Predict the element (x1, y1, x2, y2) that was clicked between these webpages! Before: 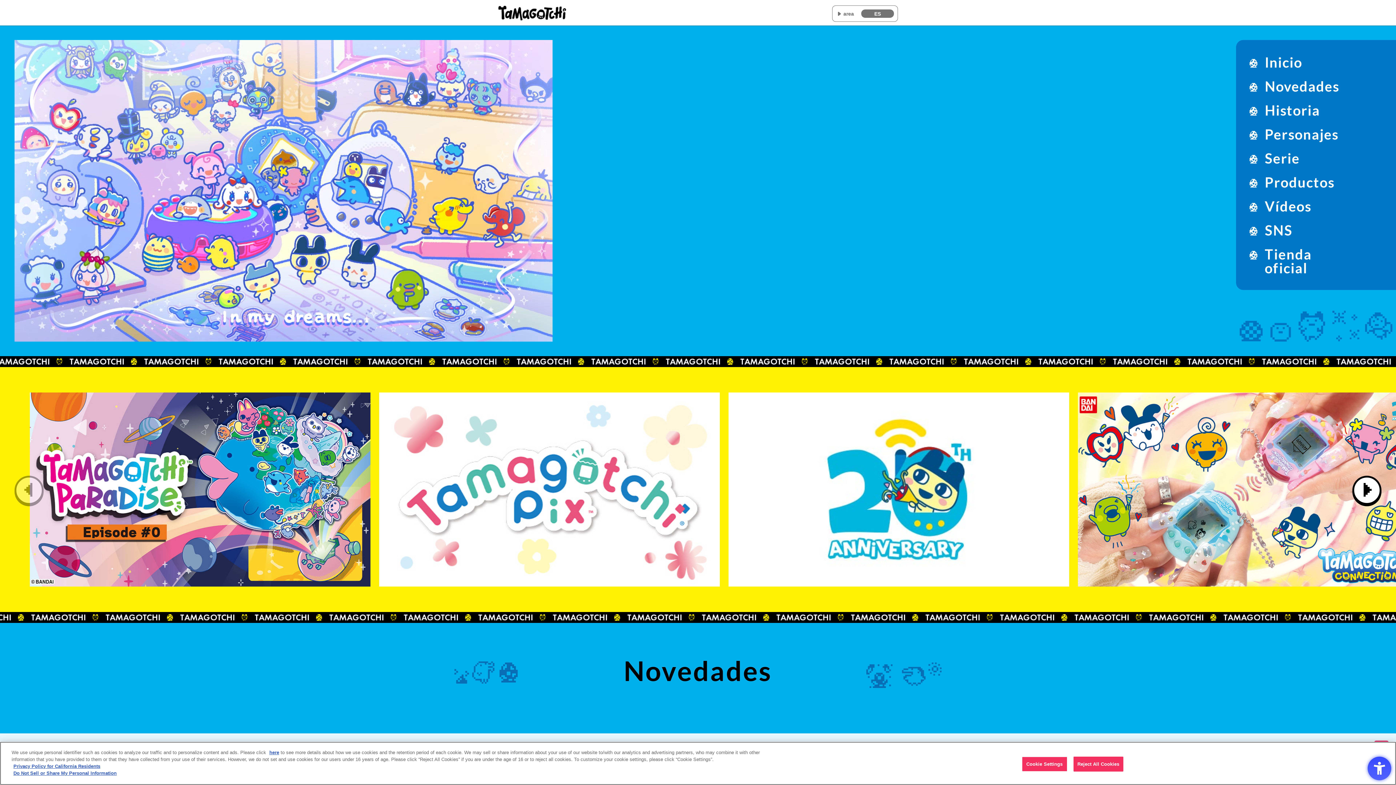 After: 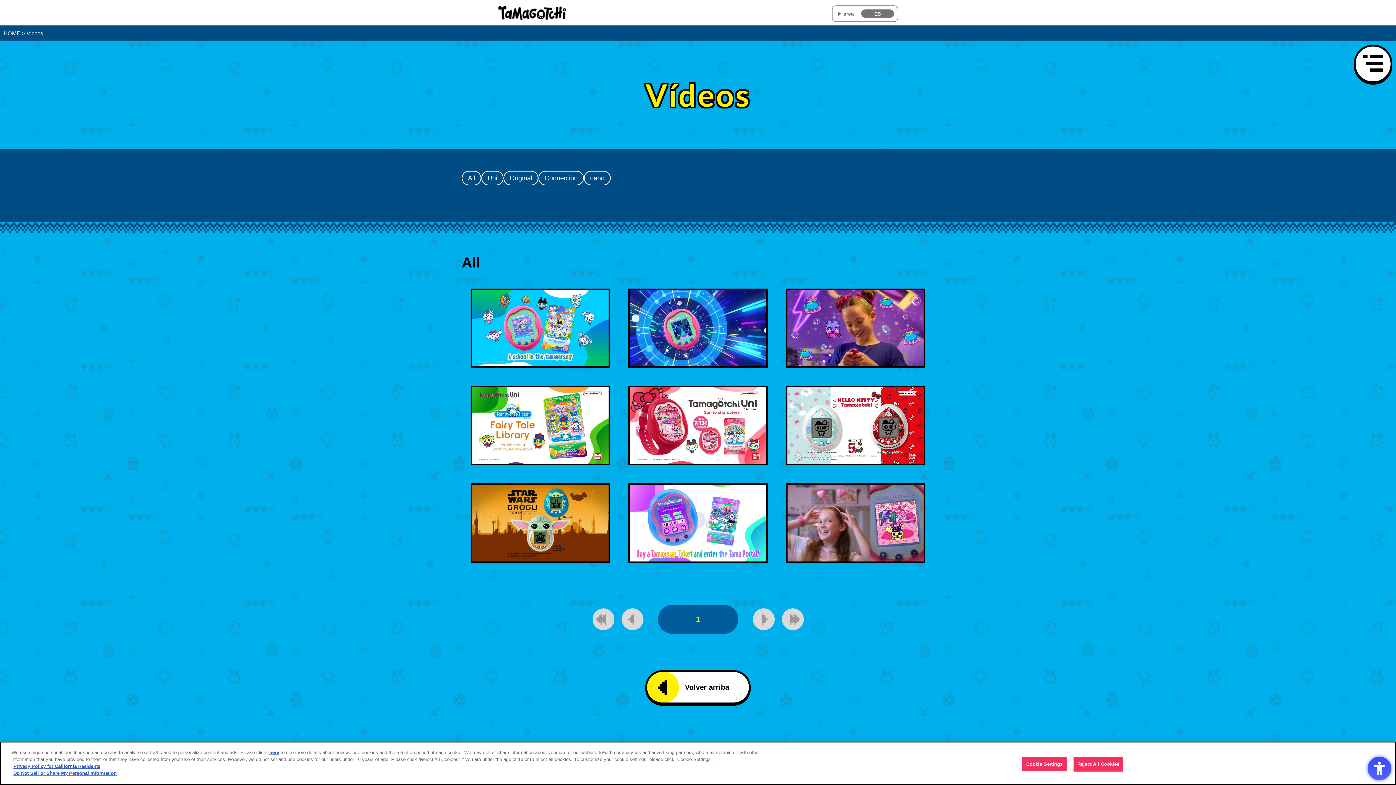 Action: label: Vídeos bbox: (1245, 194, 1387, 218)